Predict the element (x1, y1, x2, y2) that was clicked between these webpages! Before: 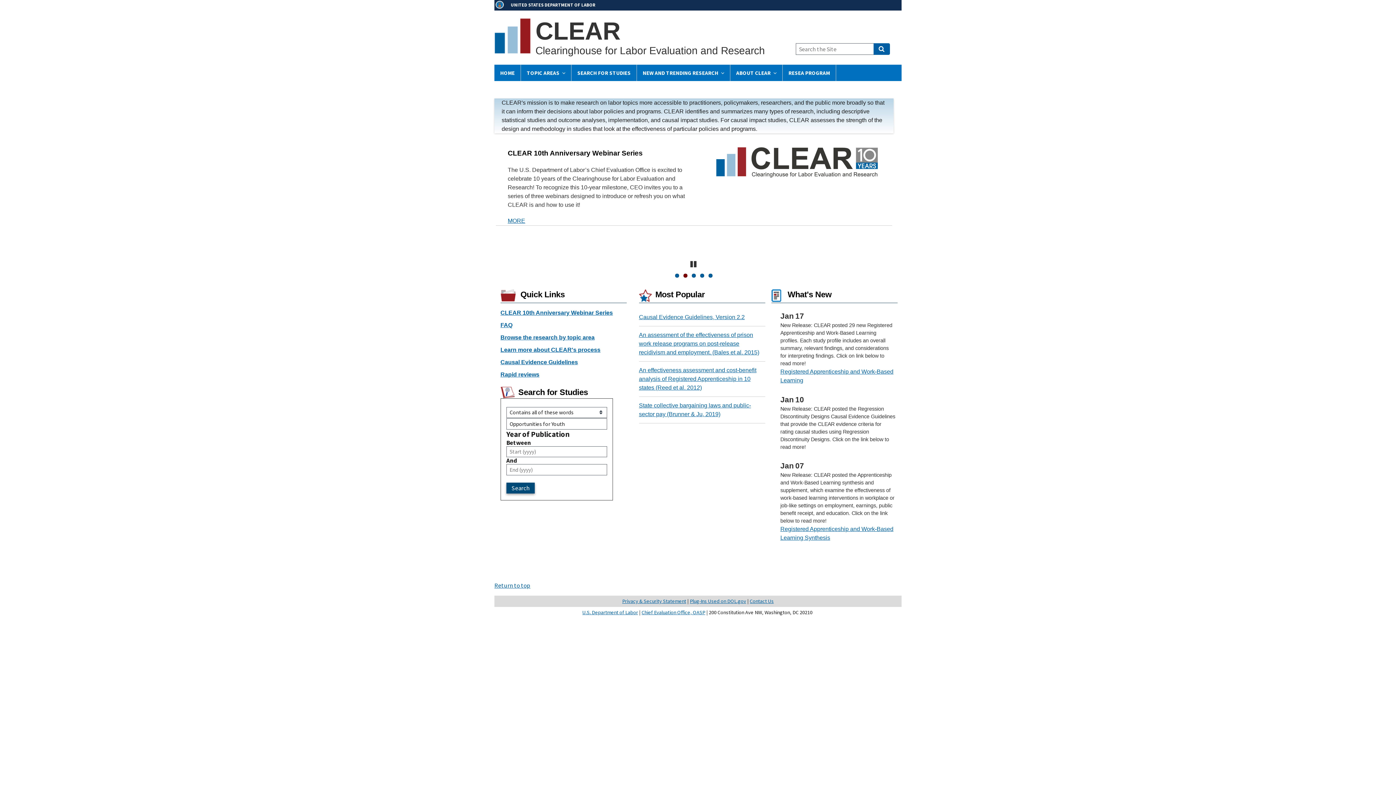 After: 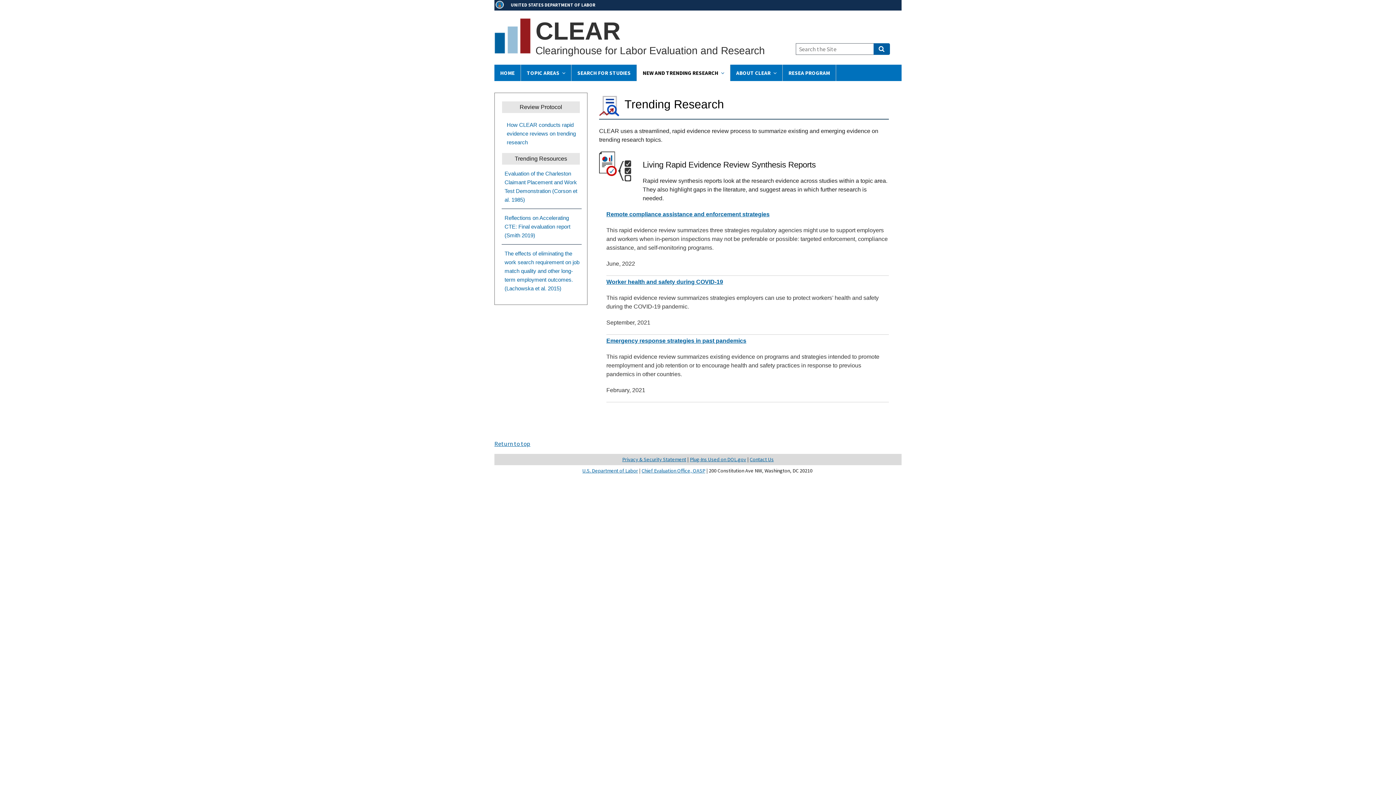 Action: label: Rapid reviews bbox: (500, 371, 539, 377)